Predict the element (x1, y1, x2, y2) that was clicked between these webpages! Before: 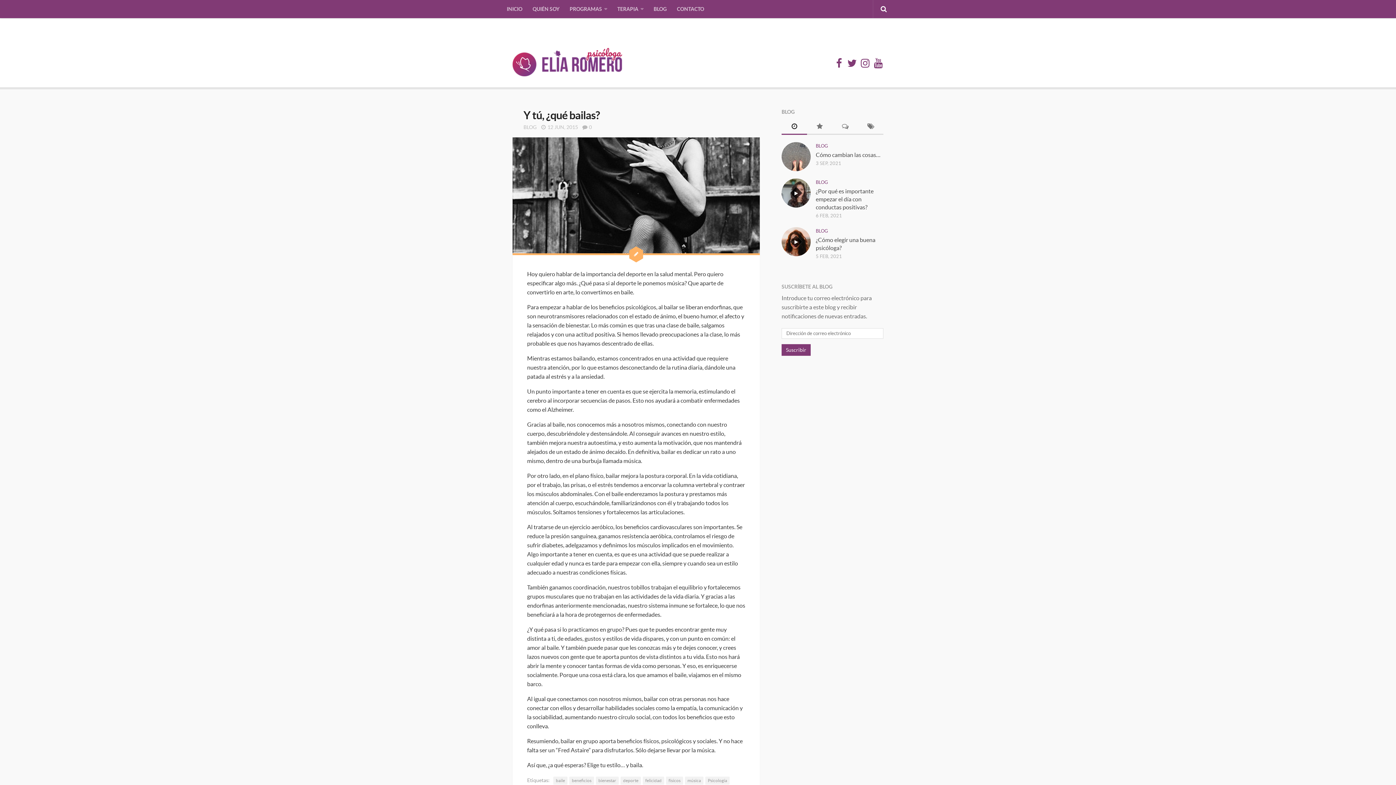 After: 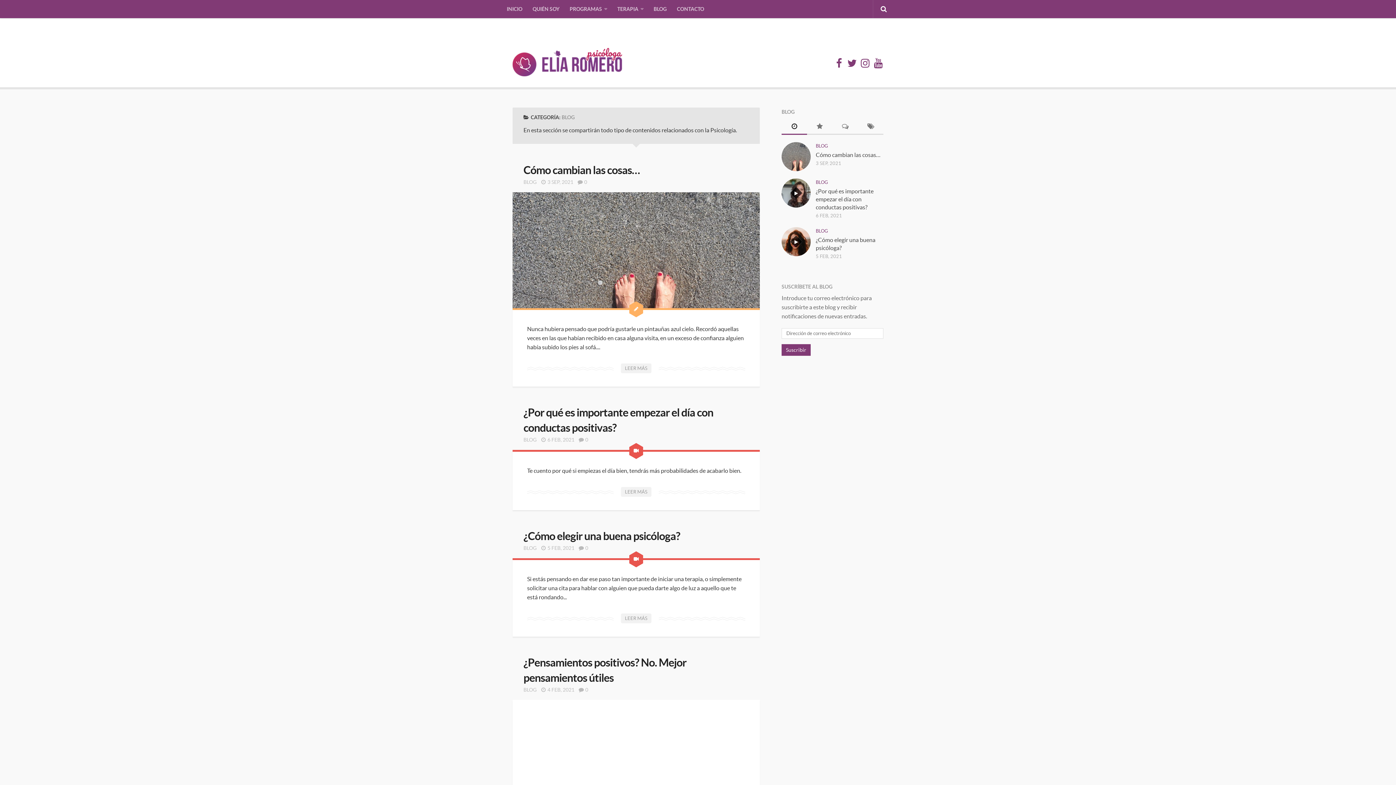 Action: label: BLOG bbox: (816, 228, 828, 233)